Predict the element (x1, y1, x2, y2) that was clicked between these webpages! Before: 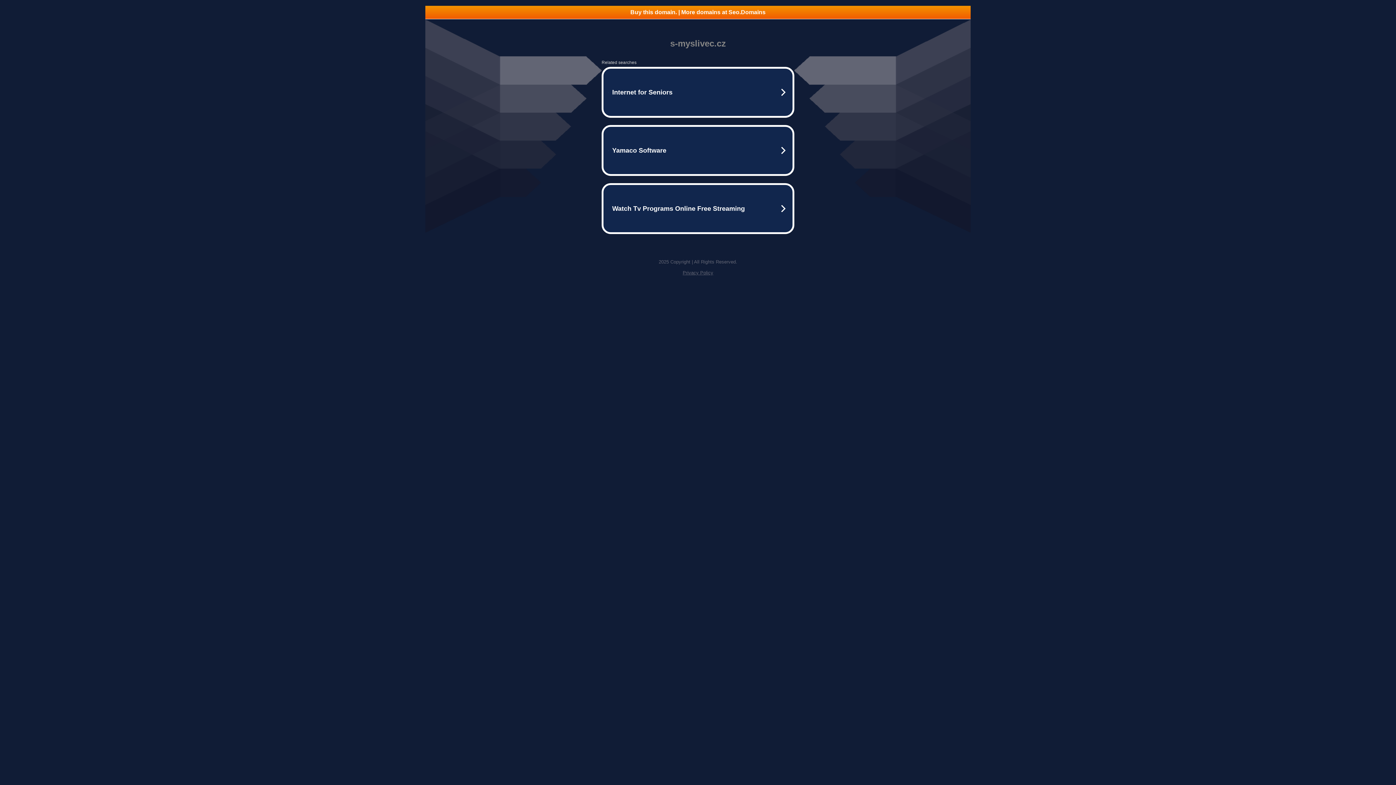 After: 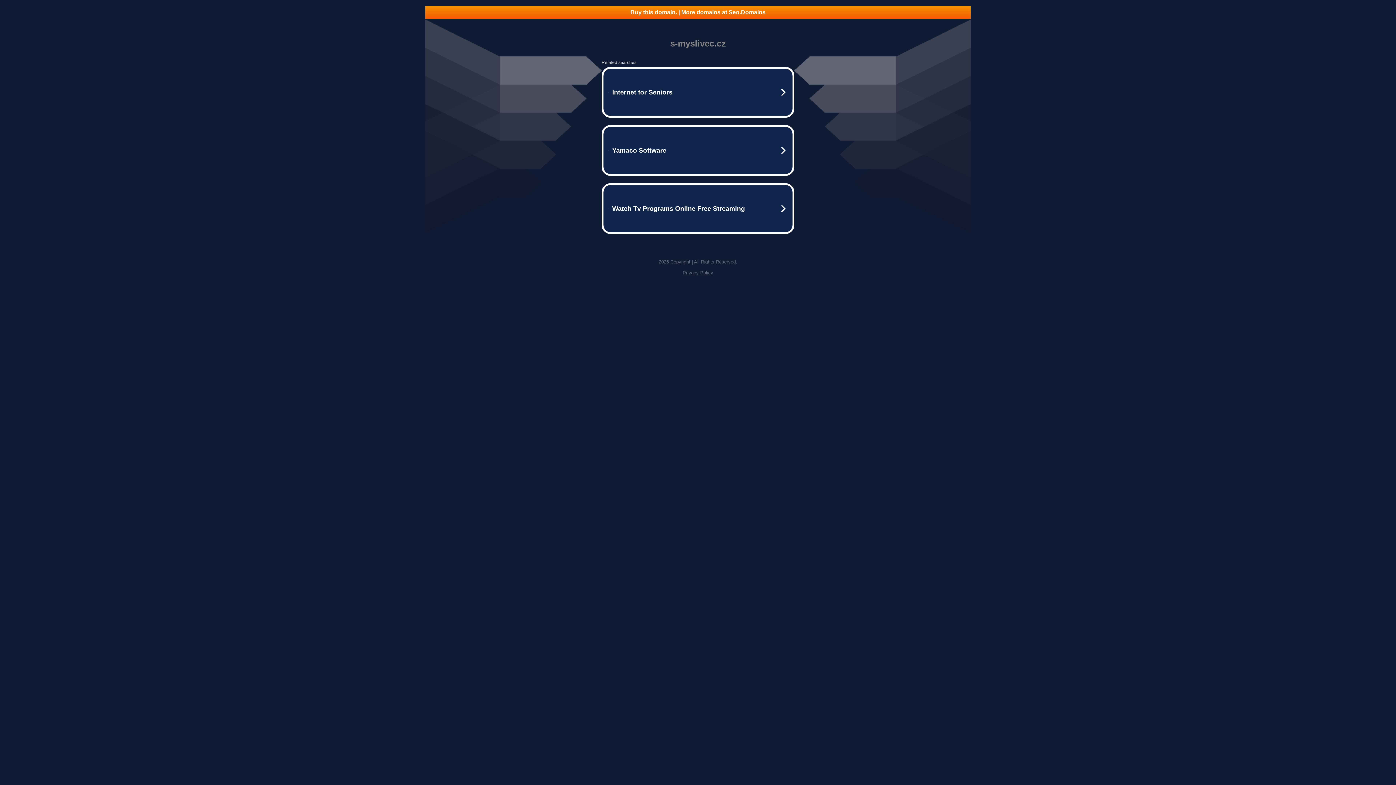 Action: bbox: (682, 270, 713, 275) label: Privacy Policy